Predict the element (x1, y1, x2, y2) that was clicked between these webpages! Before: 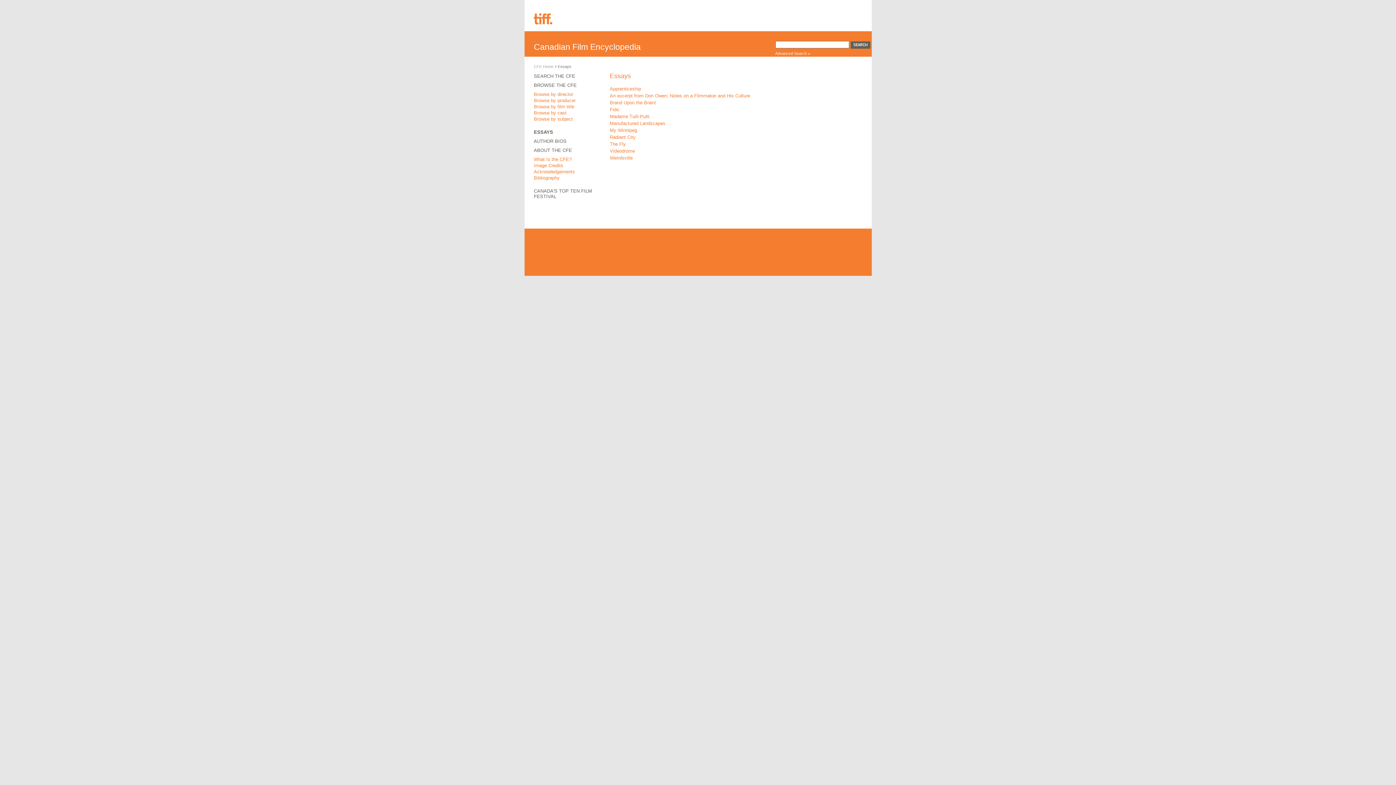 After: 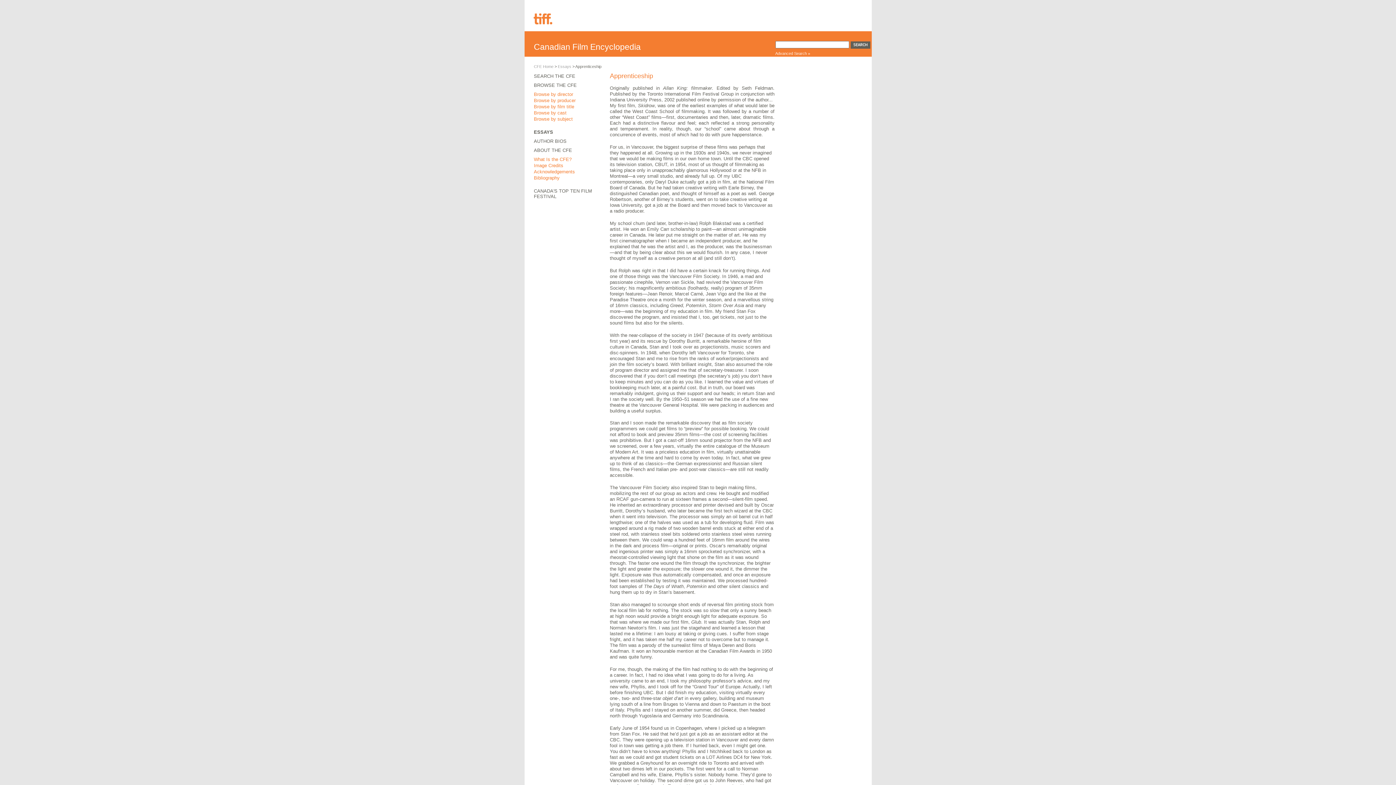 Action: label: Apprenticeship bbox: (610, 86, 641, 91)